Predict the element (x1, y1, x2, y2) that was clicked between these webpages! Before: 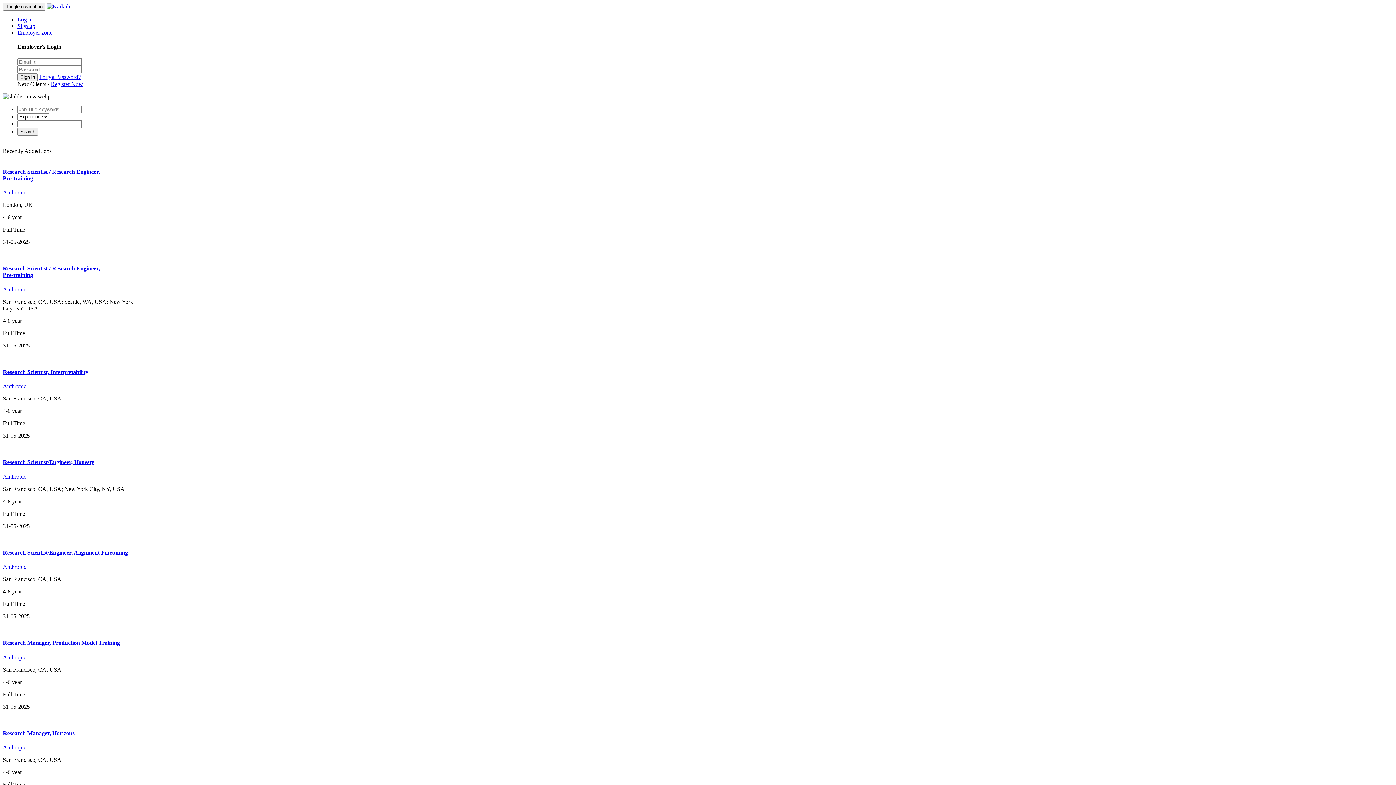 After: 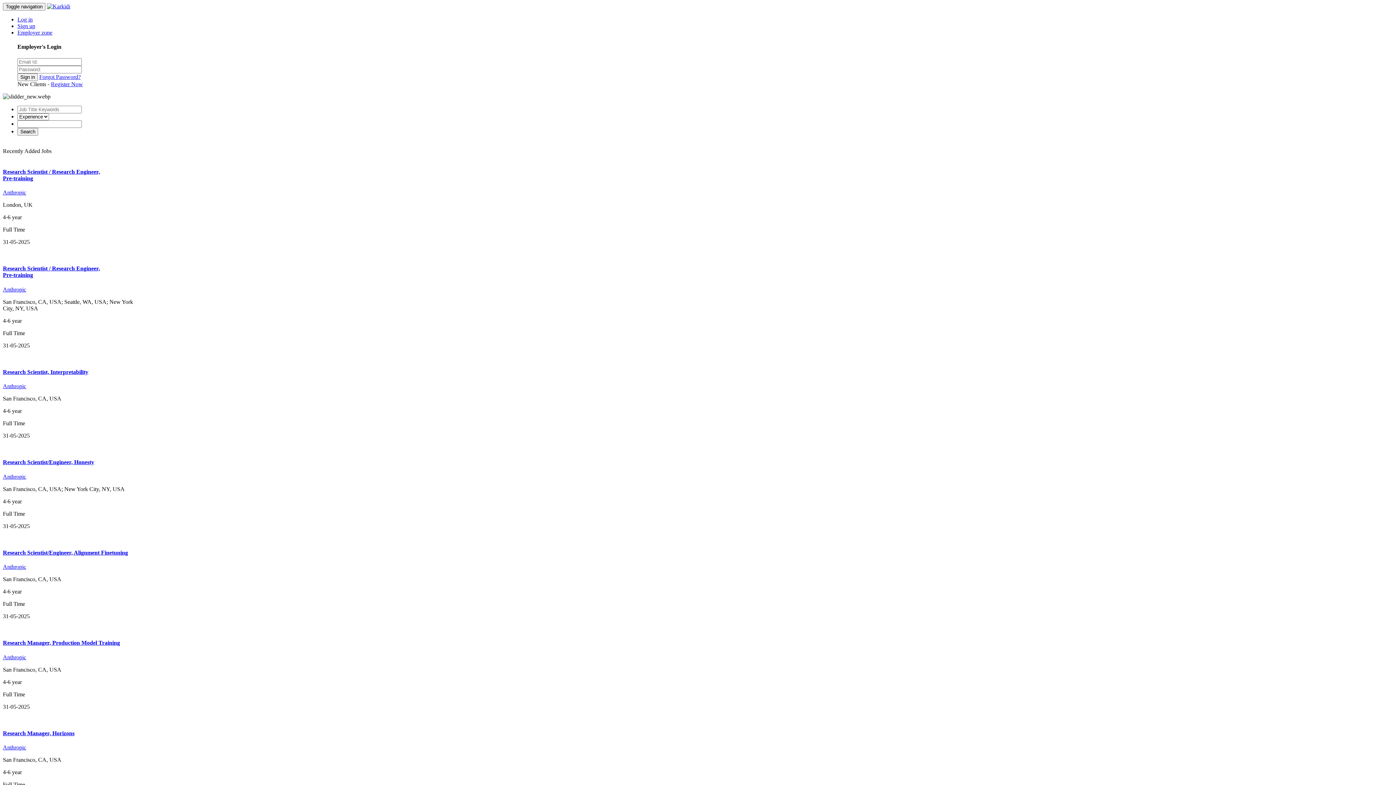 Action: label: Anthropic bbox: (2, 473, 26, 479)